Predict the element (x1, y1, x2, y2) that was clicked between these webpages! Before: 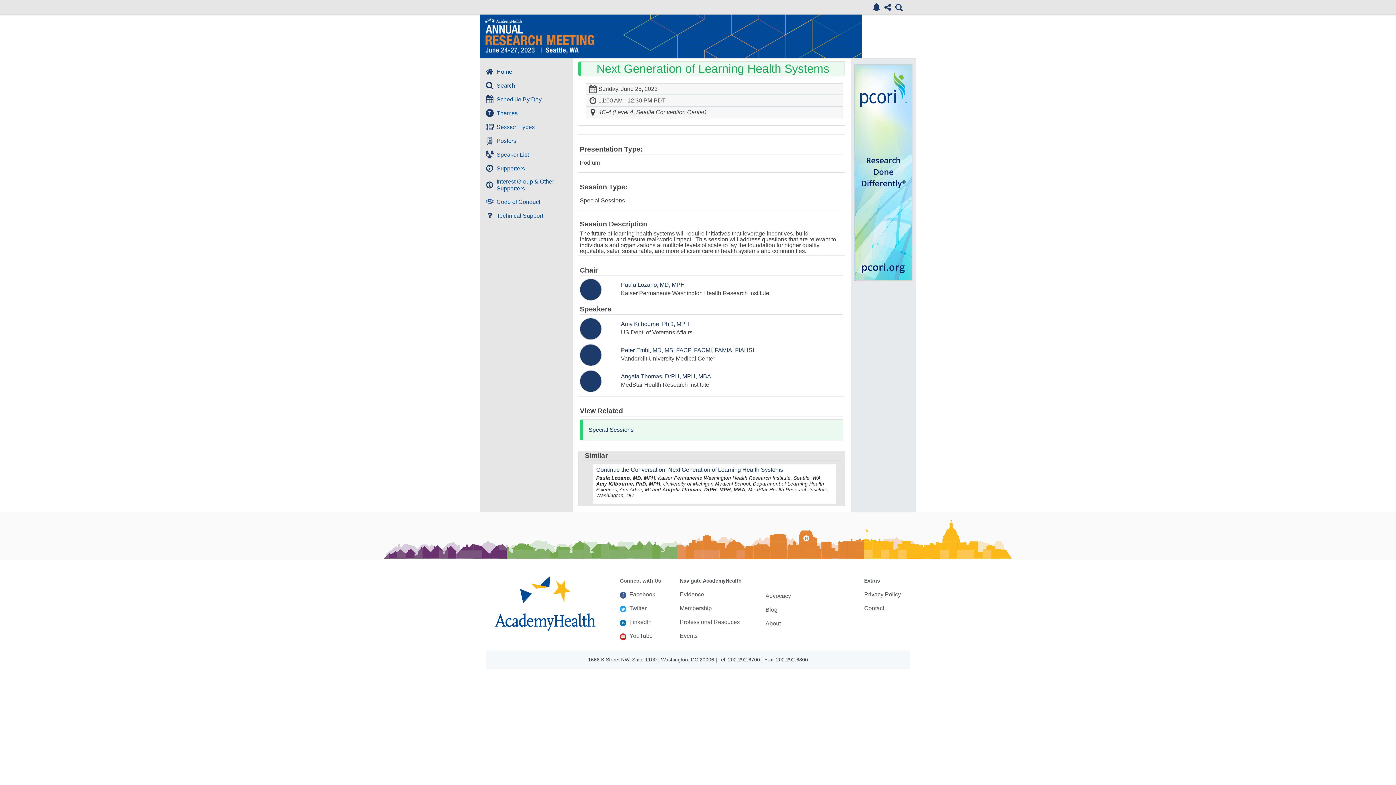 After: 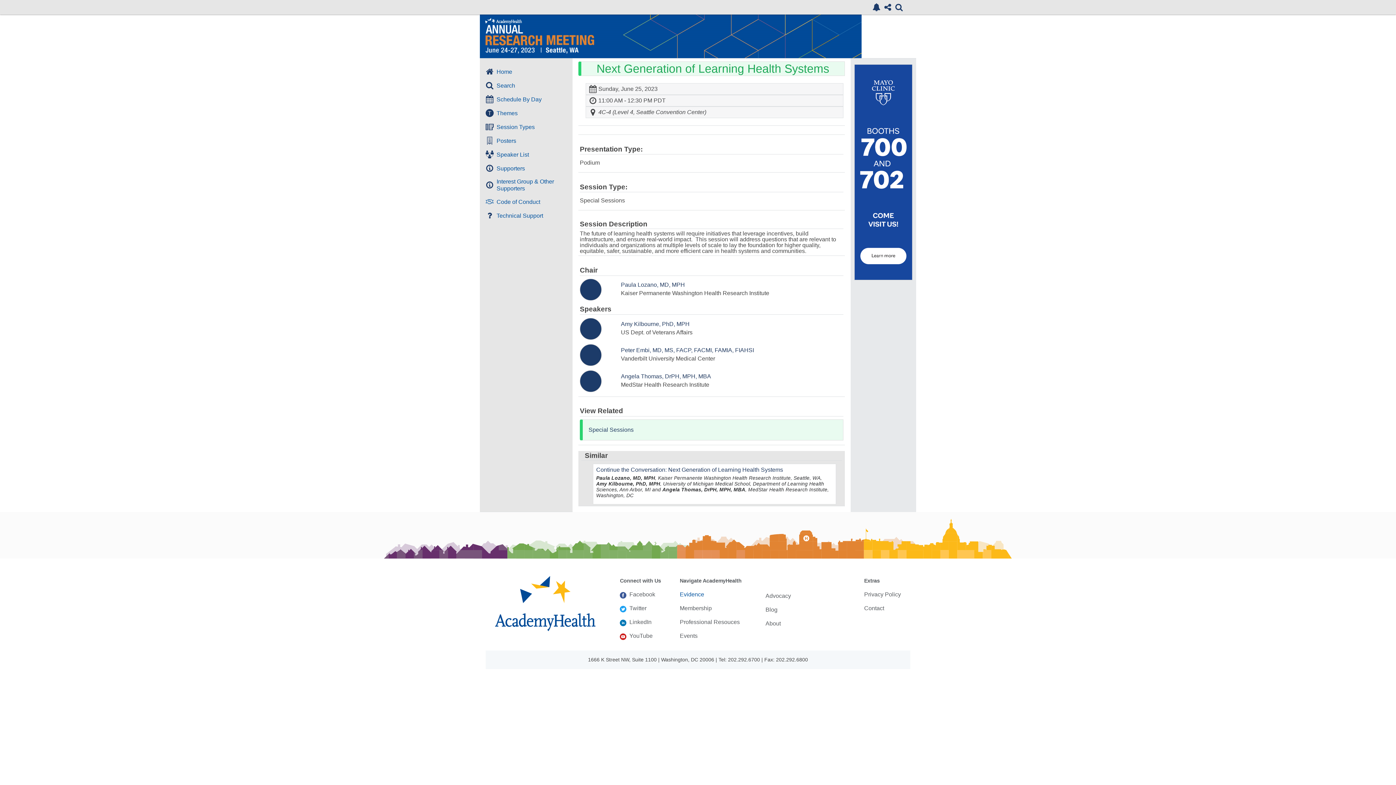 Action: bbox: (640, 269, 720, 280) label: Evidence